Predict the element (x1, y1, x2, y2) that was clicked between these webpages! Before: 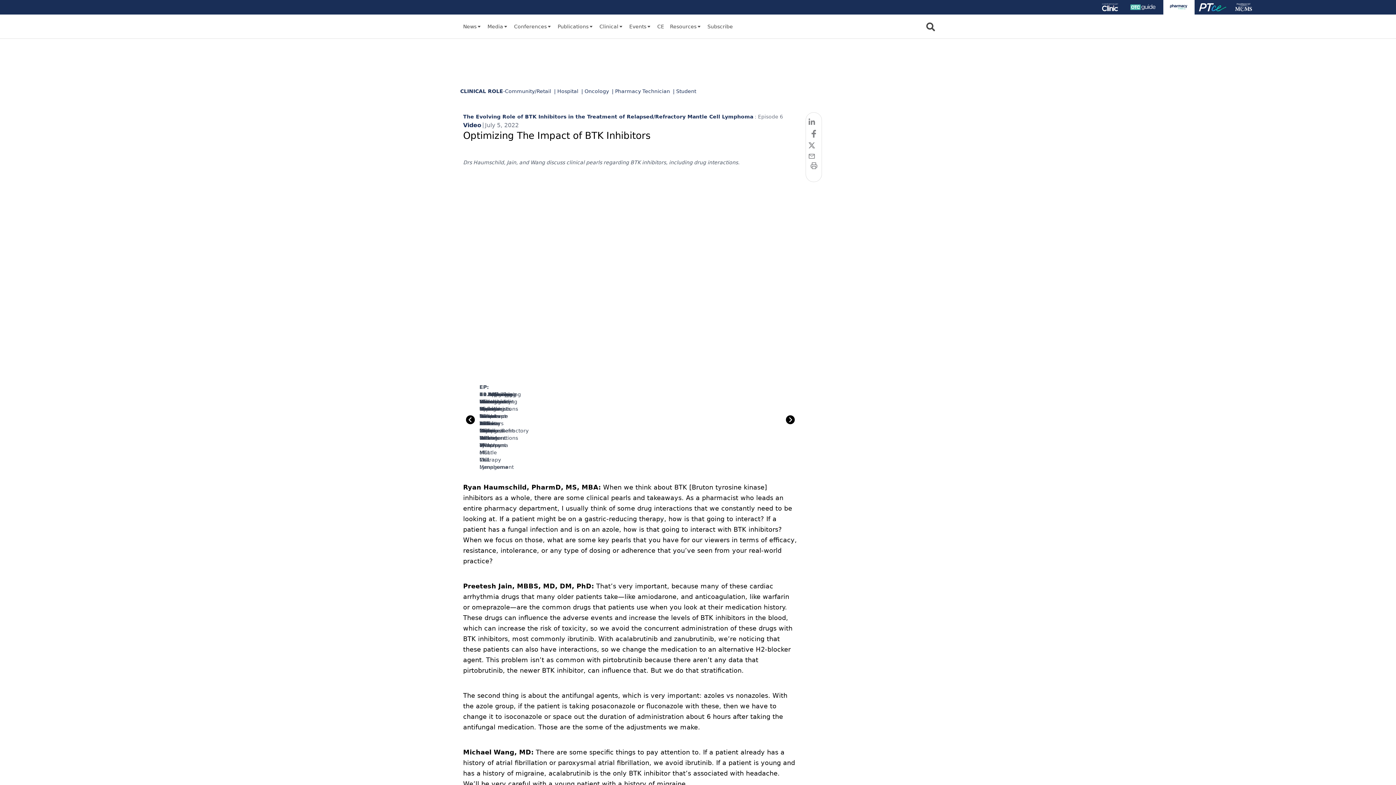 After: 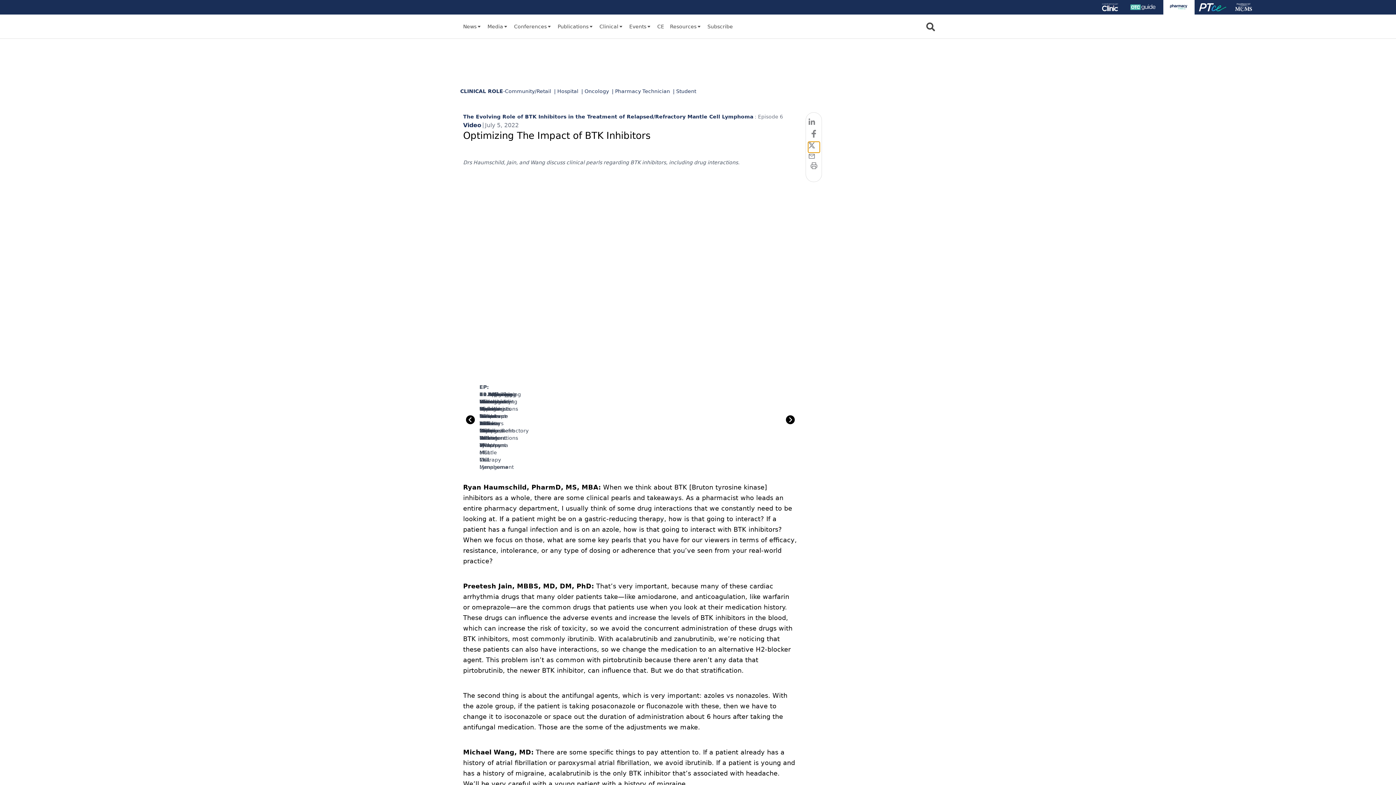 Action: bbox: (808, 141, 819, 152) label: twitter